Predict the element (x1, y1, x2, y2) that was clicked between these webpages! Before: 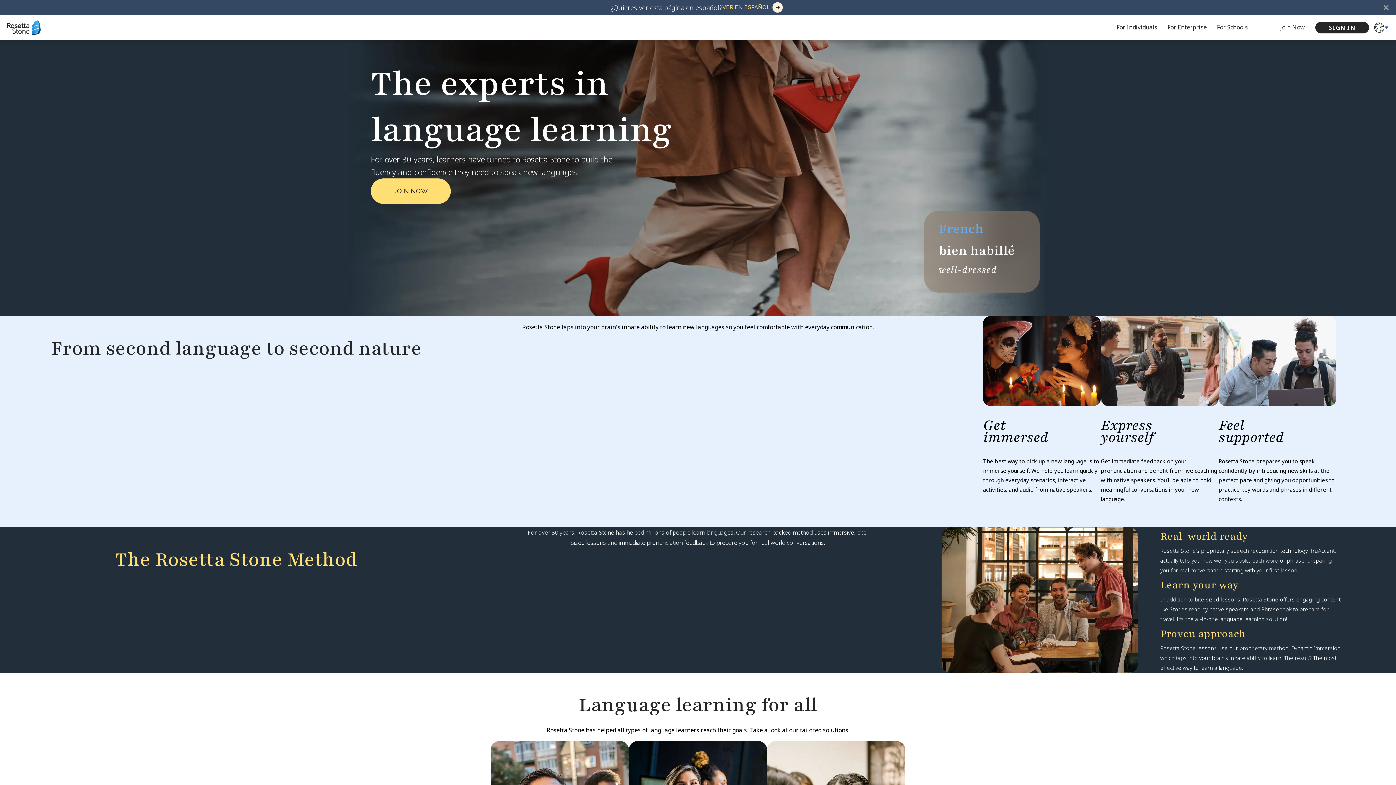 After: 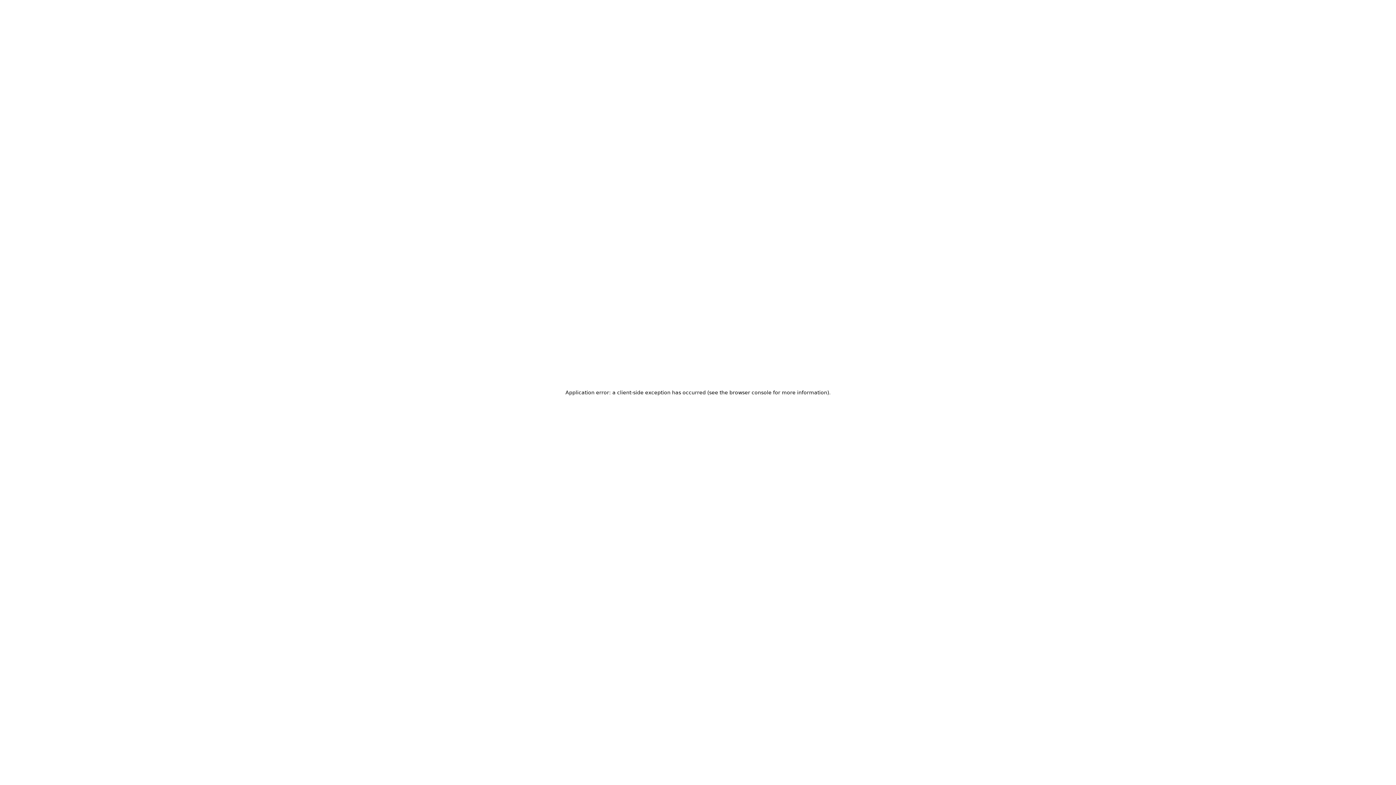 Action: bbox: (1280, 24, 1305, 30) label: Join Now